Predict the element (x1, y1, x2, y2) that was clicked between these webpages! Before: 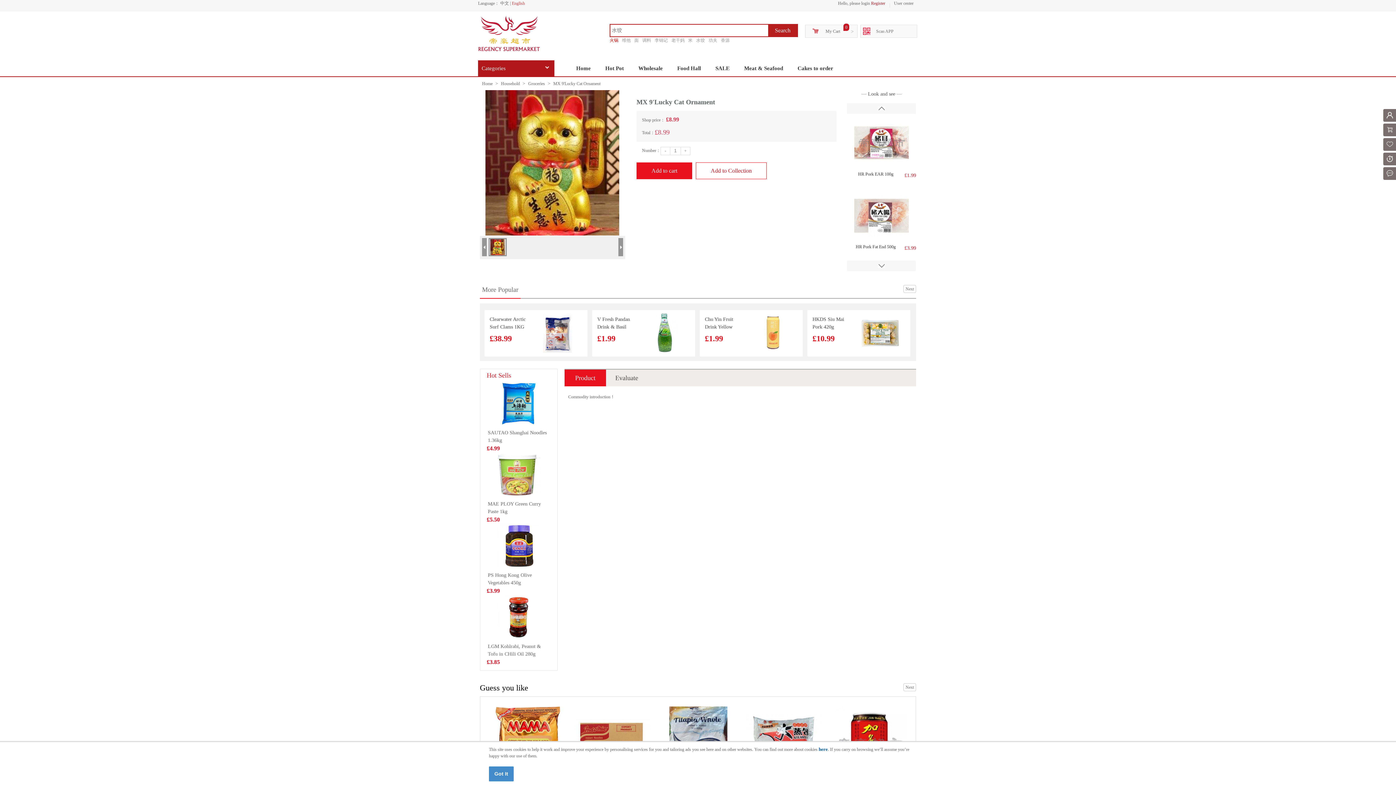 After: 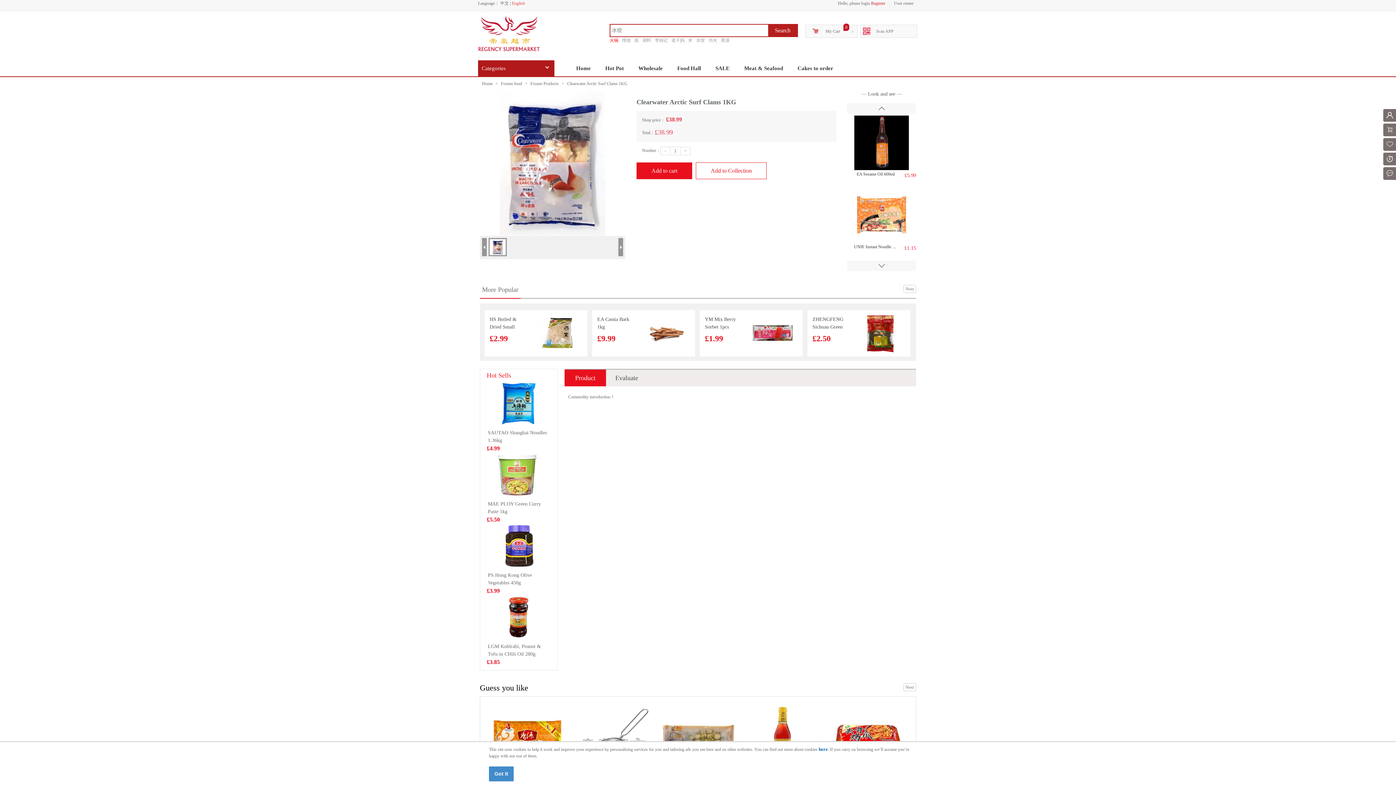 Action: label: Clearwater Arctic Surf Clams 1KG

£38.99 bbox: (484, 310, 587, 356)